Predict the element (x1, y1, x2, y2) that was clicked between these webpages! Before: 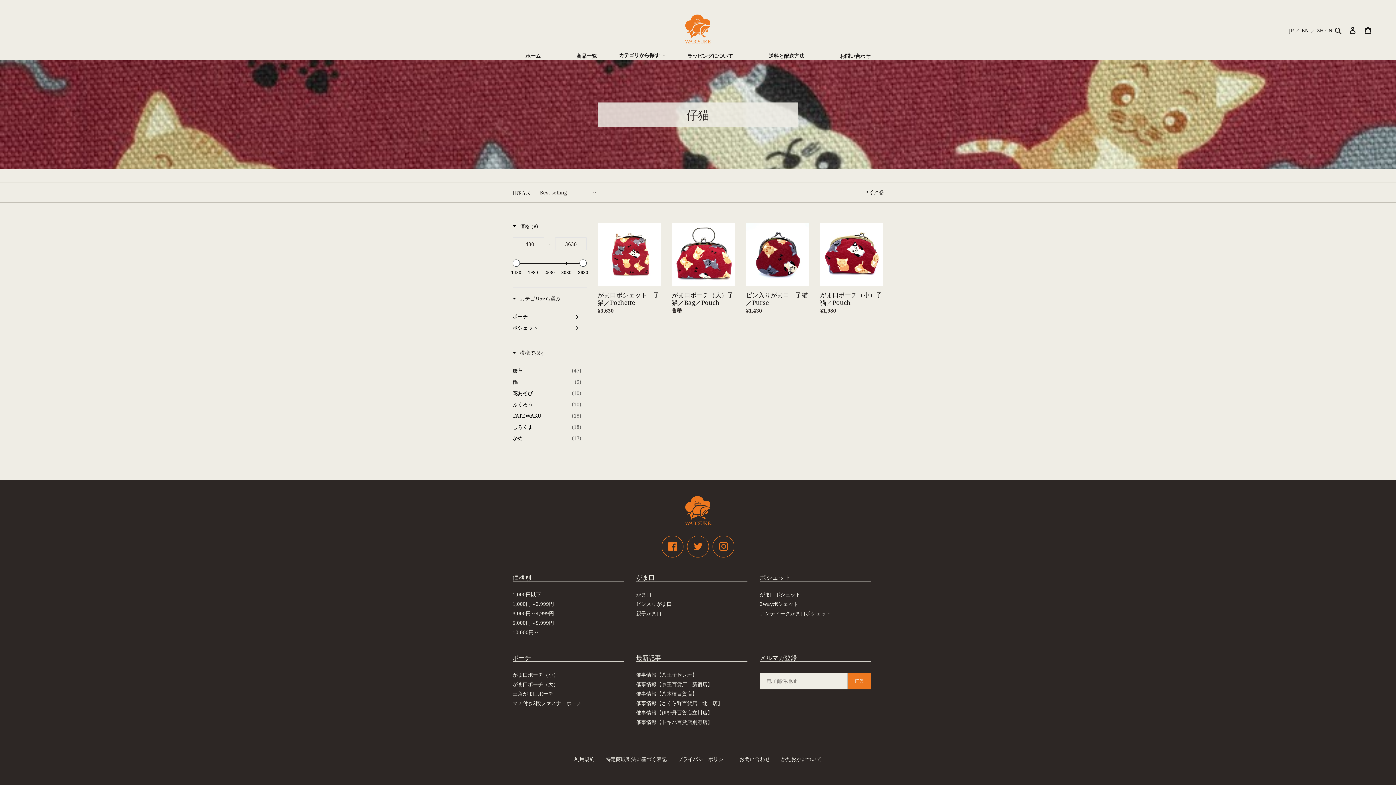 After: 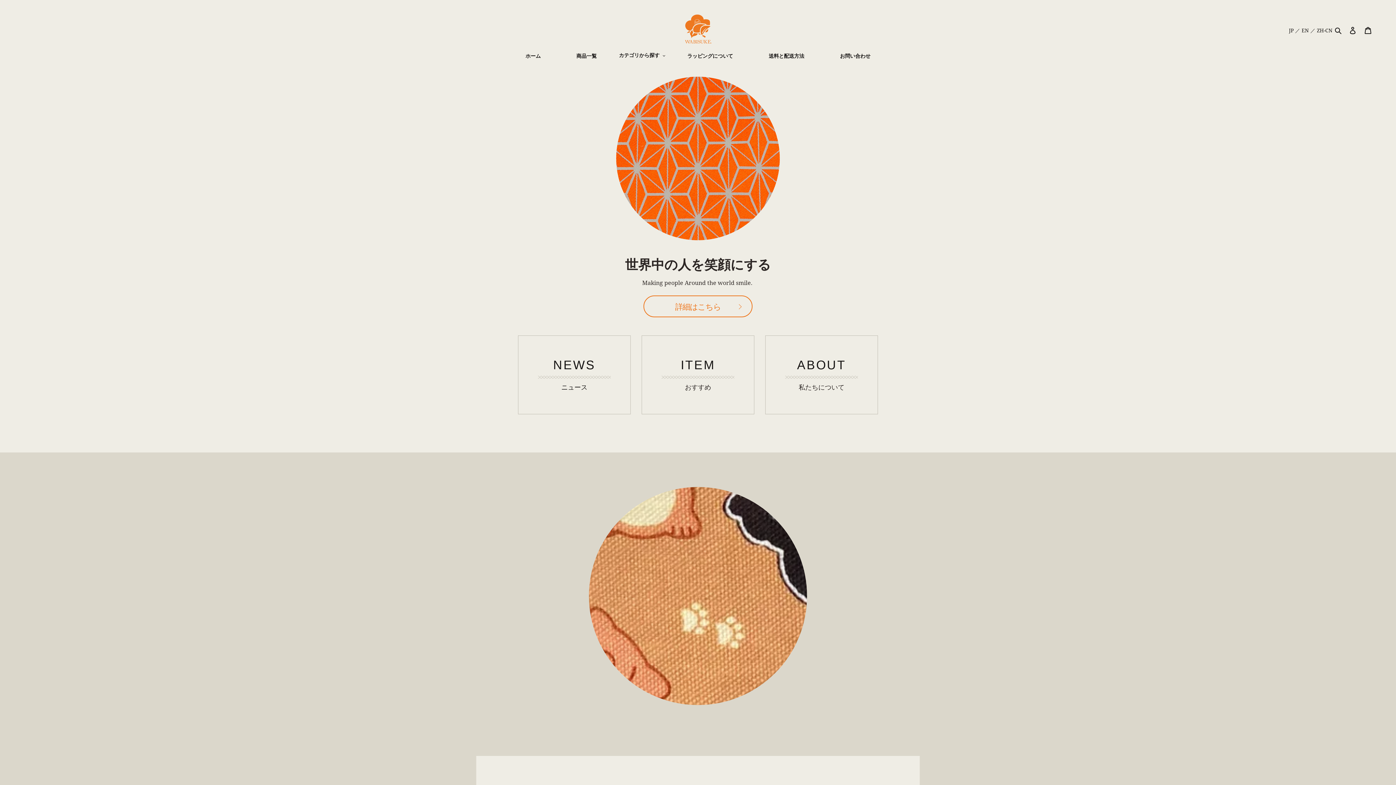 Action: bbox: (472, 11, 924, 49)